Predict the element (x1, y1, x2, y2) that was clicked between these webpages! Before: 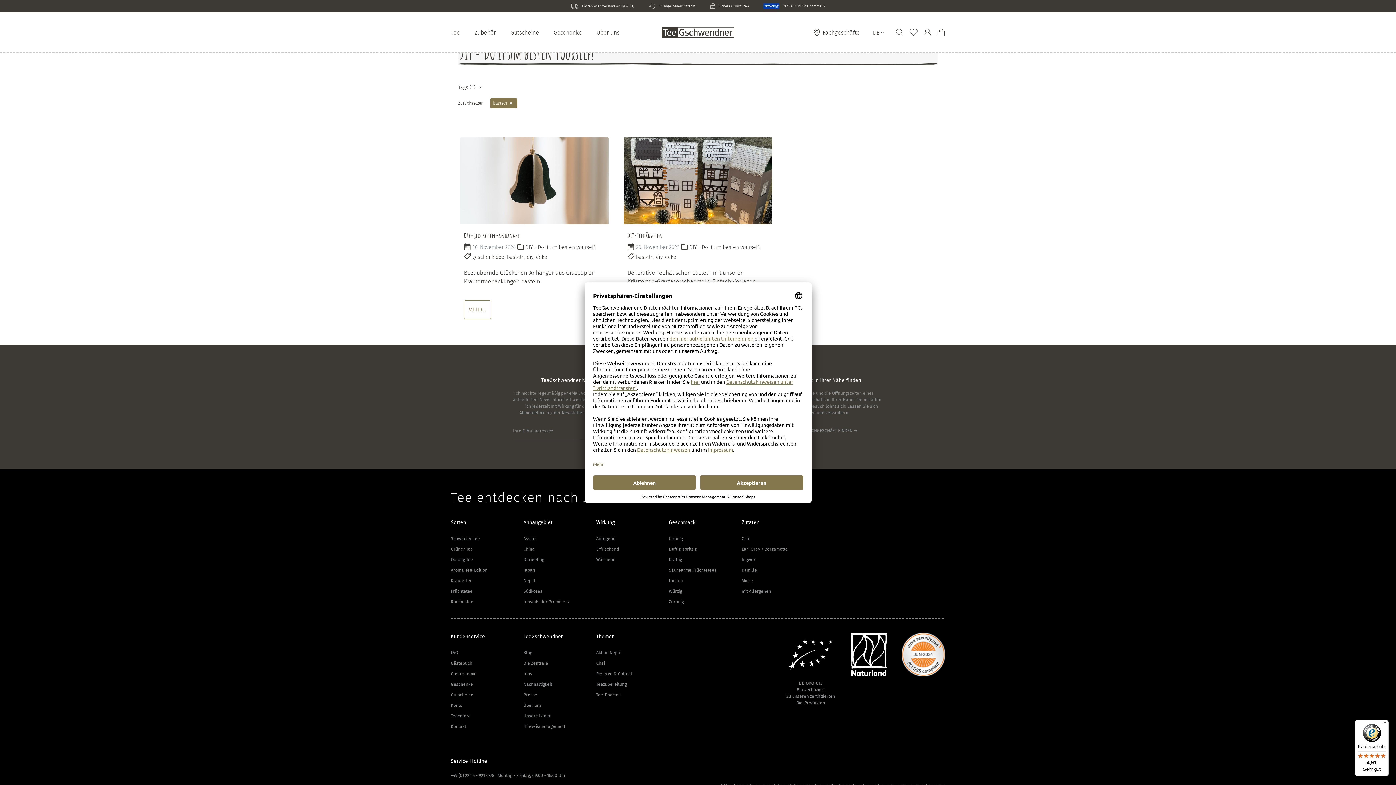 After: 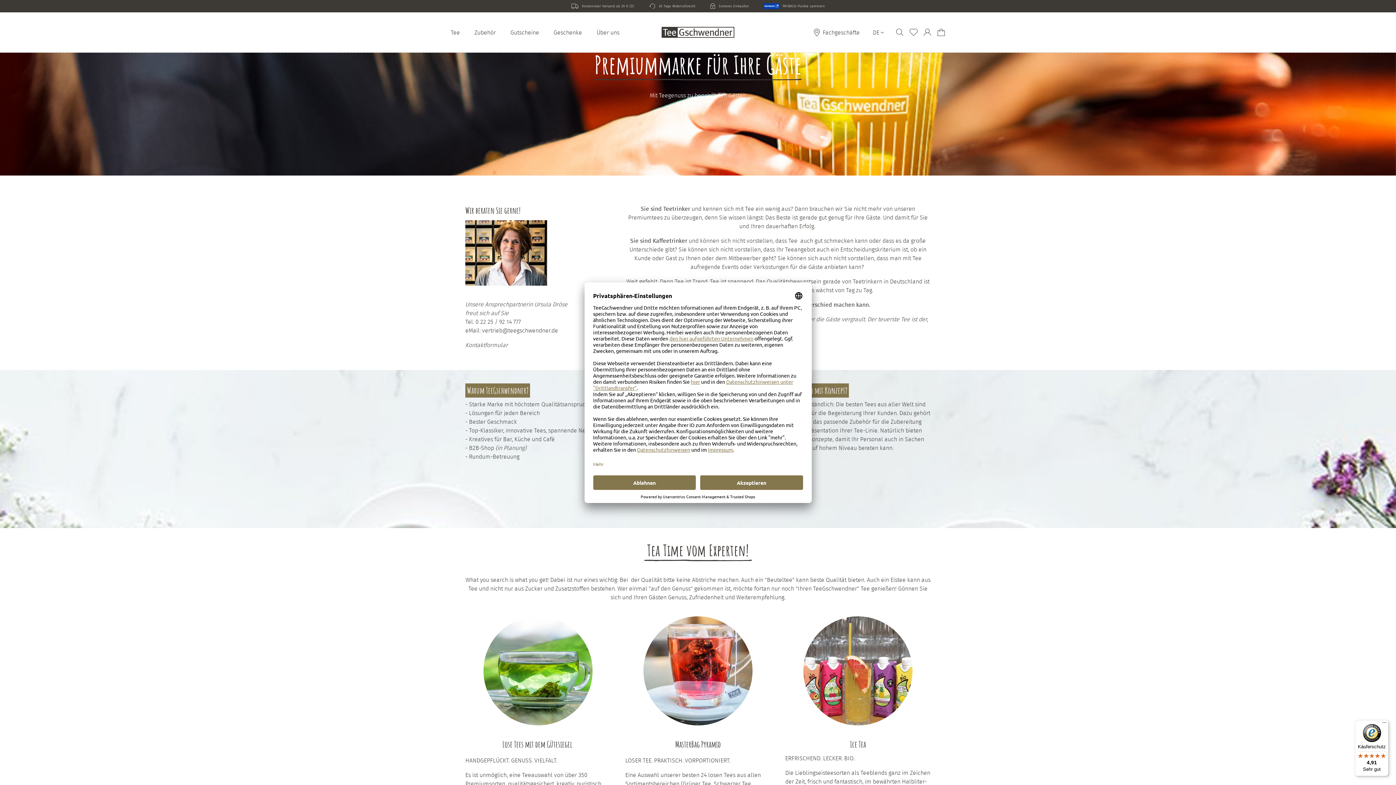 Action: bbox: (450, 670, 476, 677) label: Gastronomie